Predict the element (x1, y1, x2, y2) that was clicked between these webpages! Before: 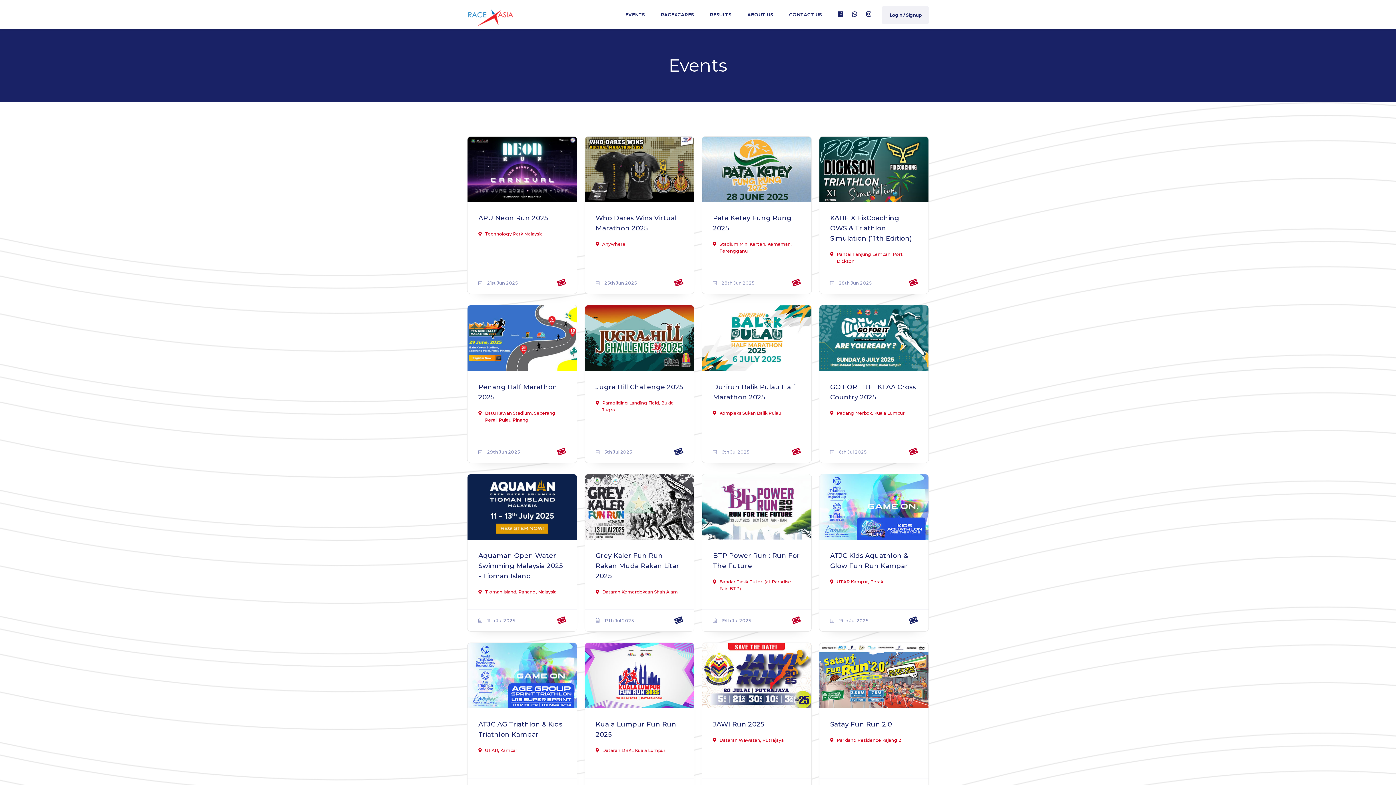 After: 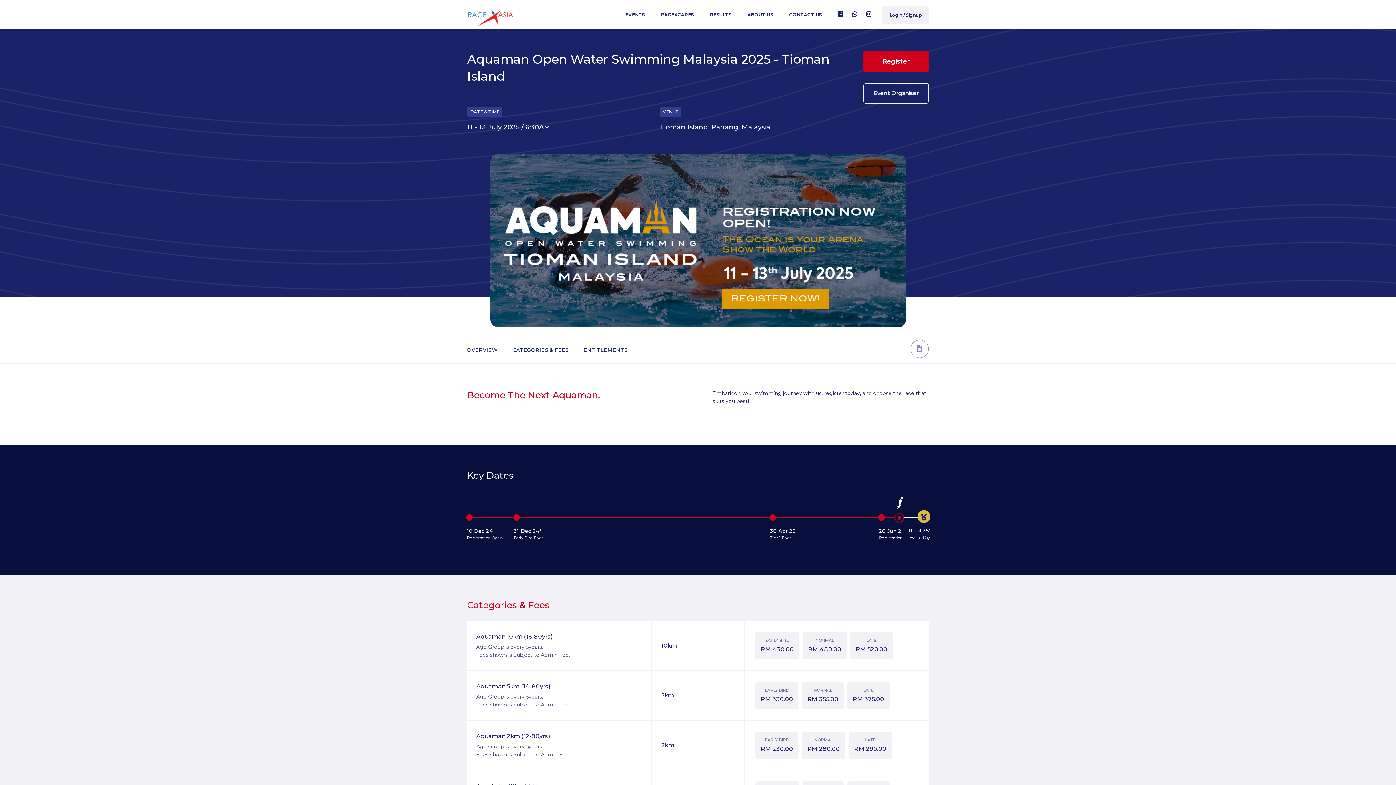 Action: bbox: (467, 474, 576, 539)